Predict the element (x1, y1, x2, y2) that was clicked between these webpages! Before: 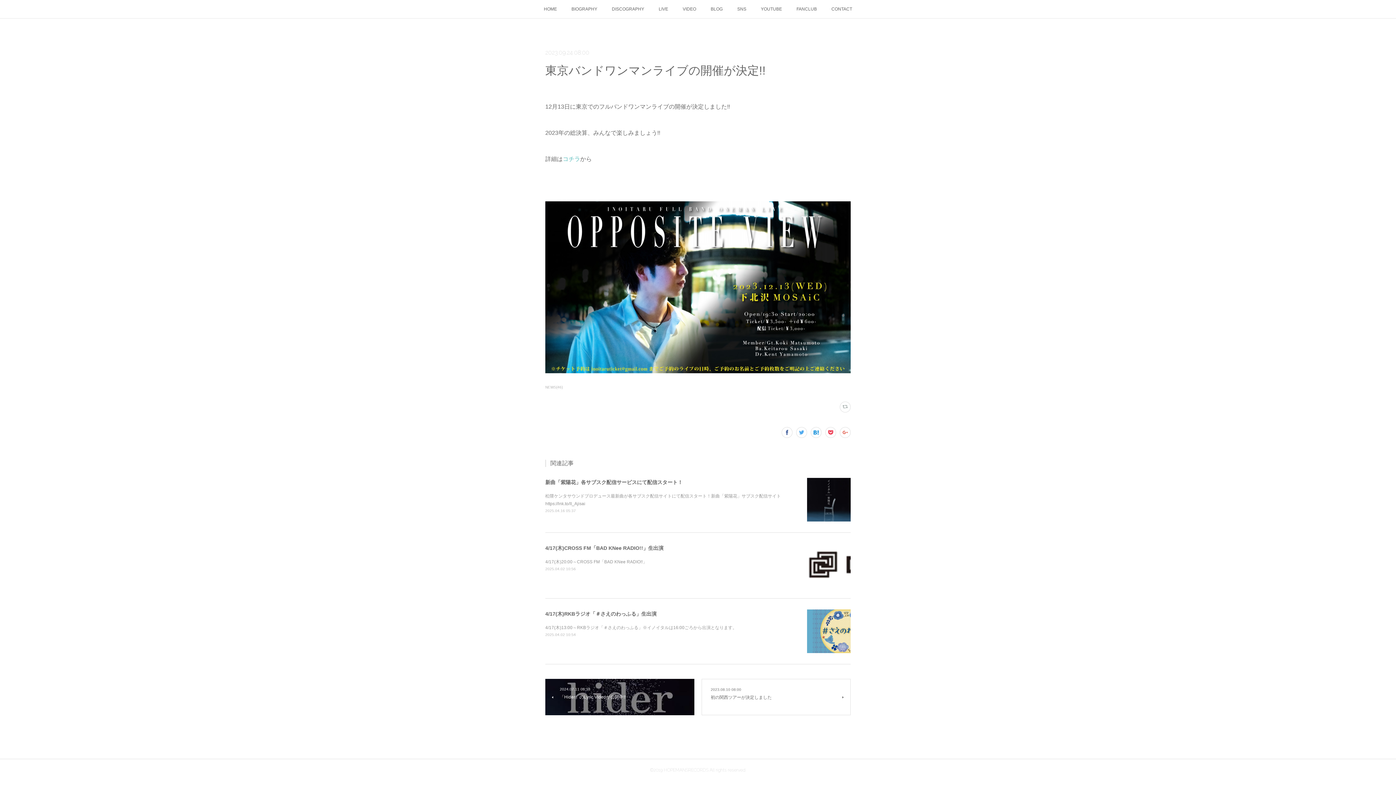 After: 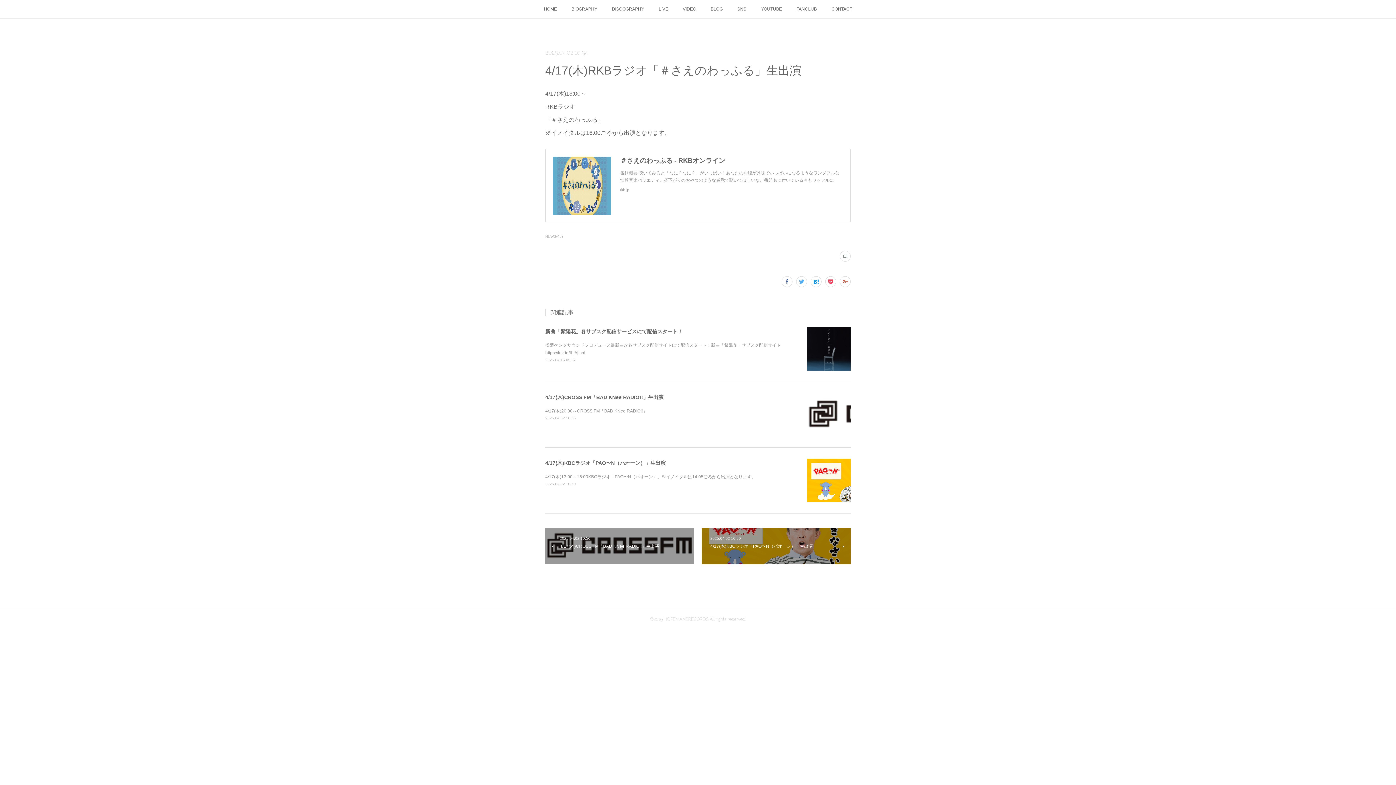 Action: label: 4/17(木)RKBラジオ「＃さえのわっふる」生出演 bbox: (545, 611, 656, 616)